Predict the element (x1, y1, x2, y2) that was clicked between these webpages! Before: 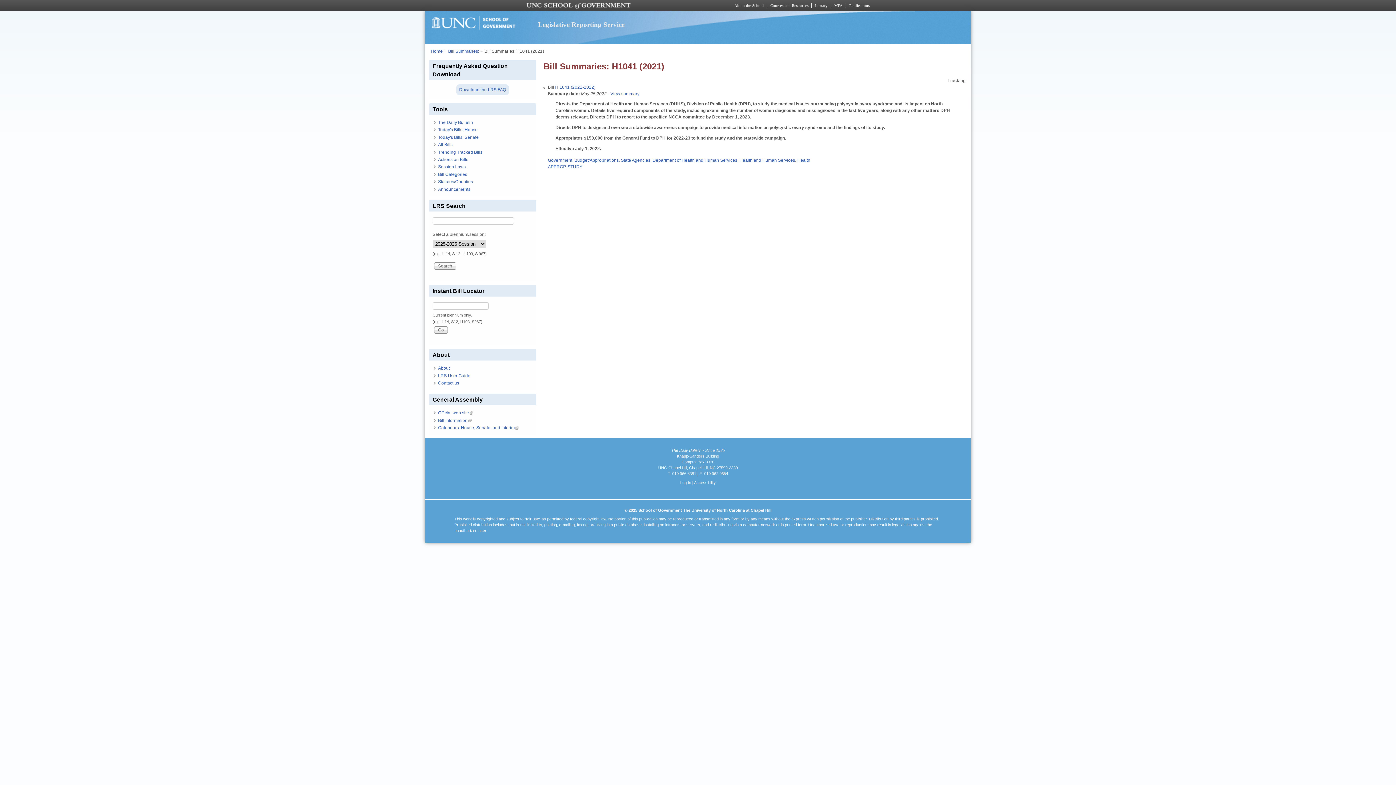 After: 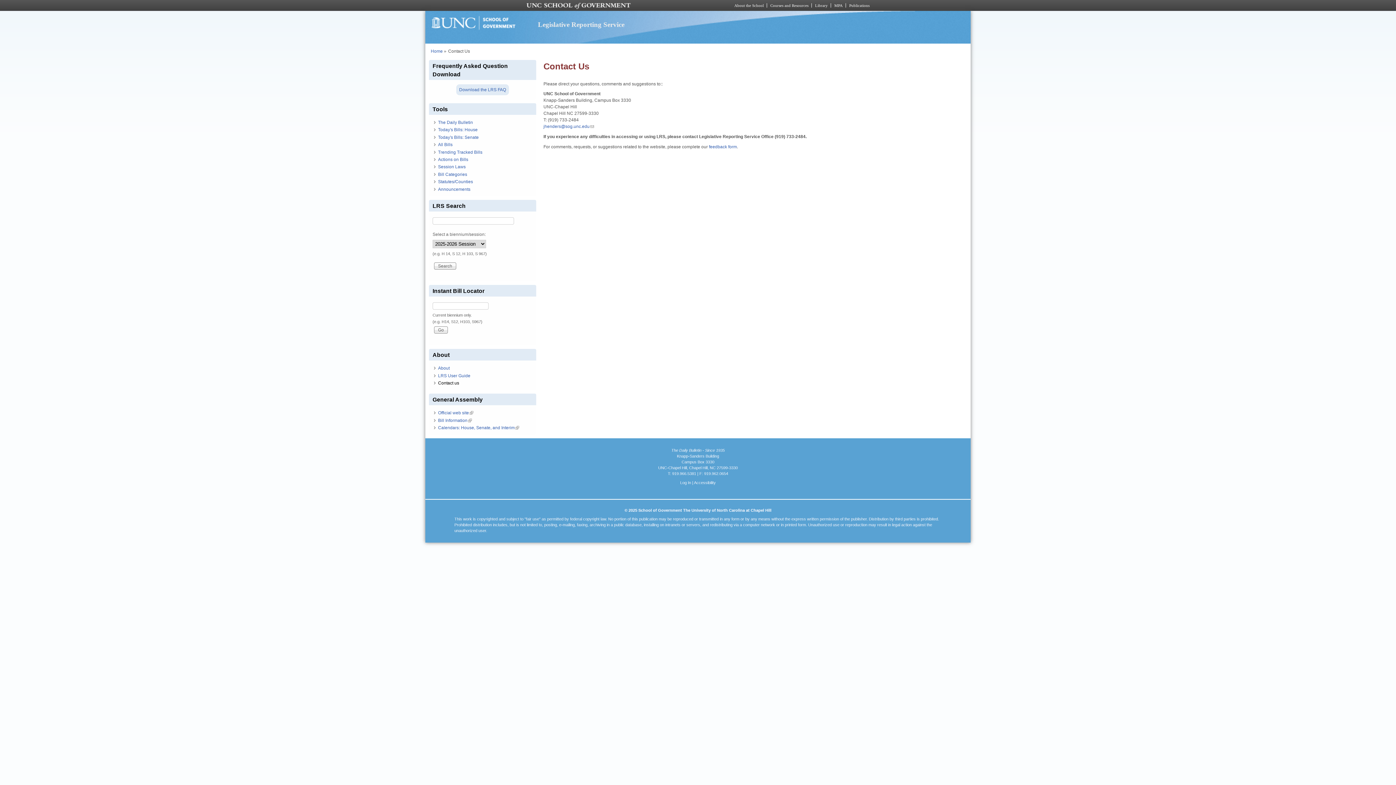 Action: label: Contact us bbox: (438, 380, 459, 385)